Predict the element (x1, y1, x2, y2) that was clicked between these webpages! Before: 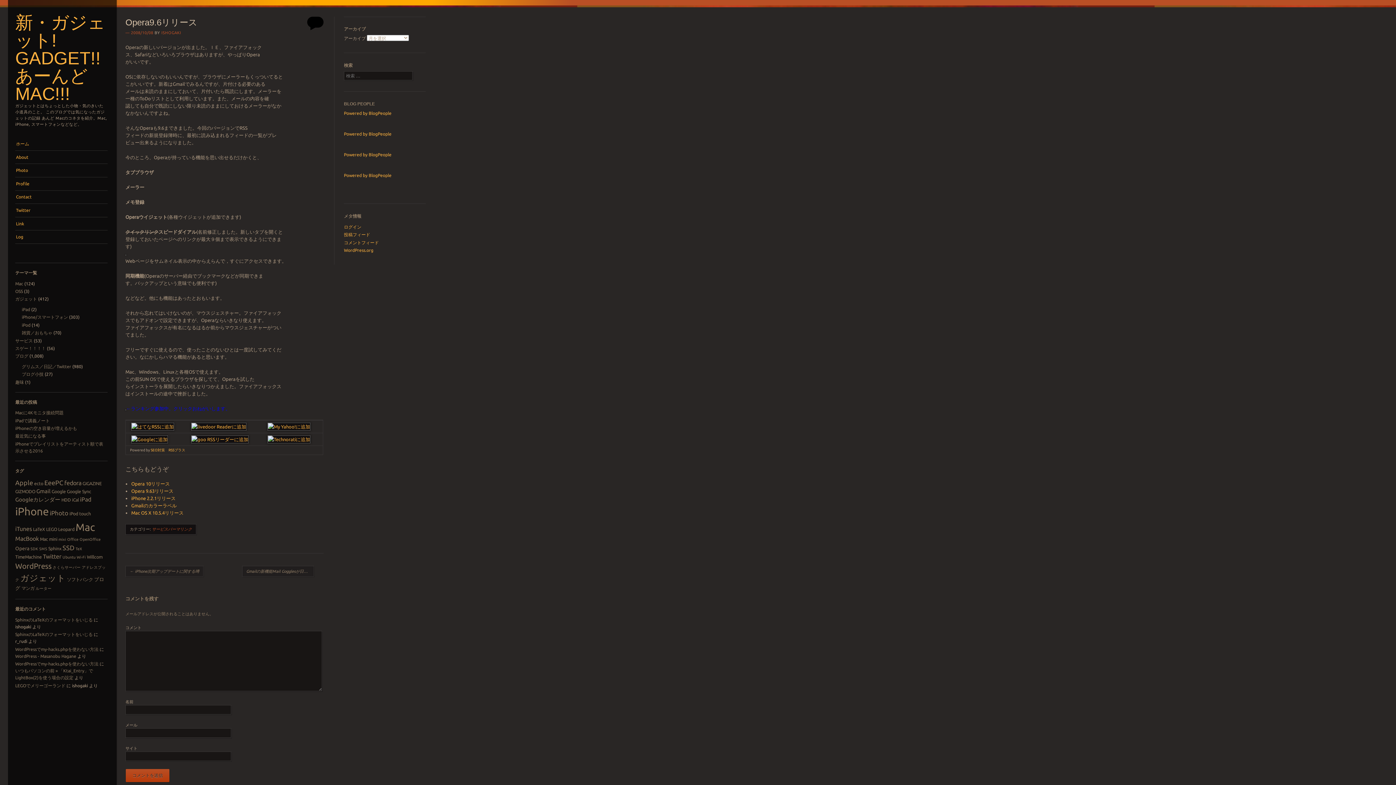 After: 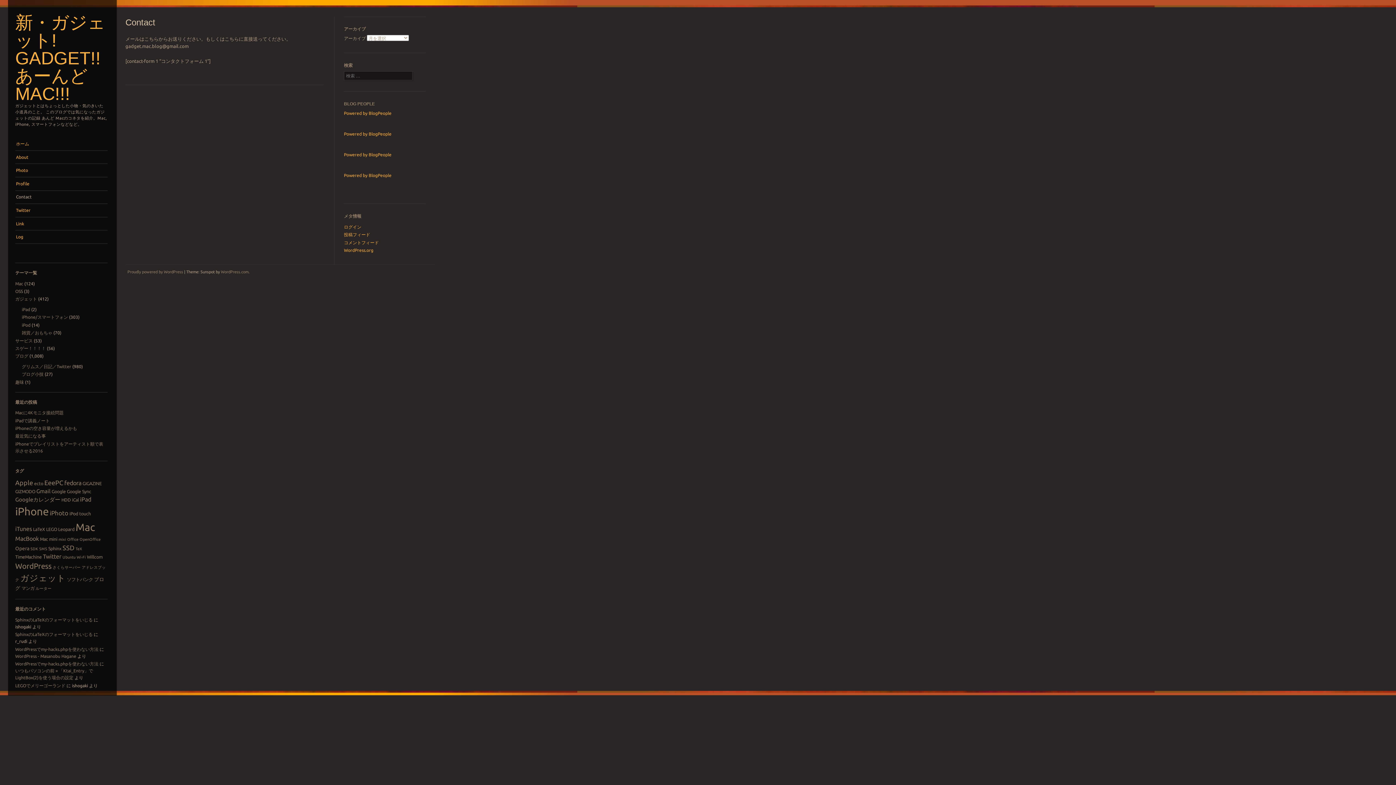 Action: bbox: (15, 190, 107, 203) label: Contact